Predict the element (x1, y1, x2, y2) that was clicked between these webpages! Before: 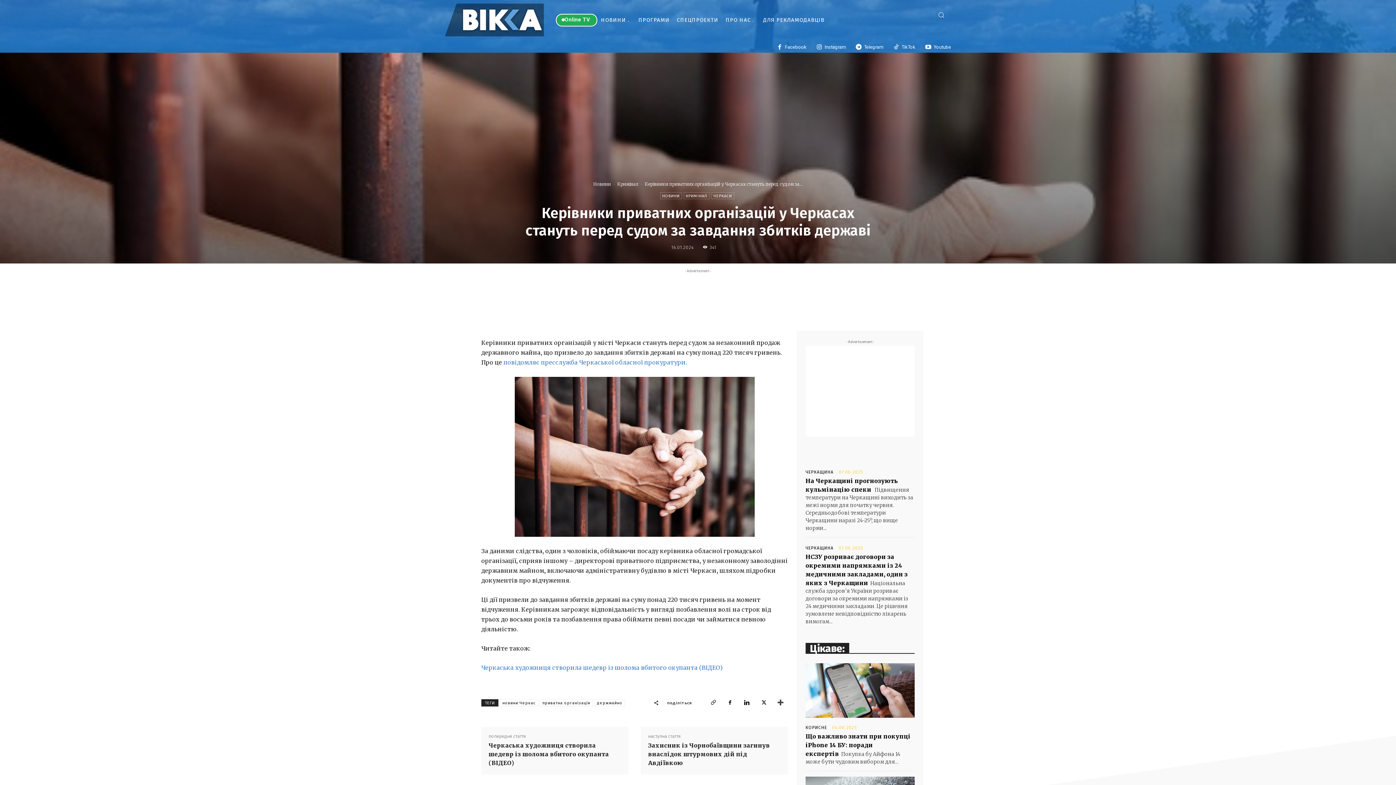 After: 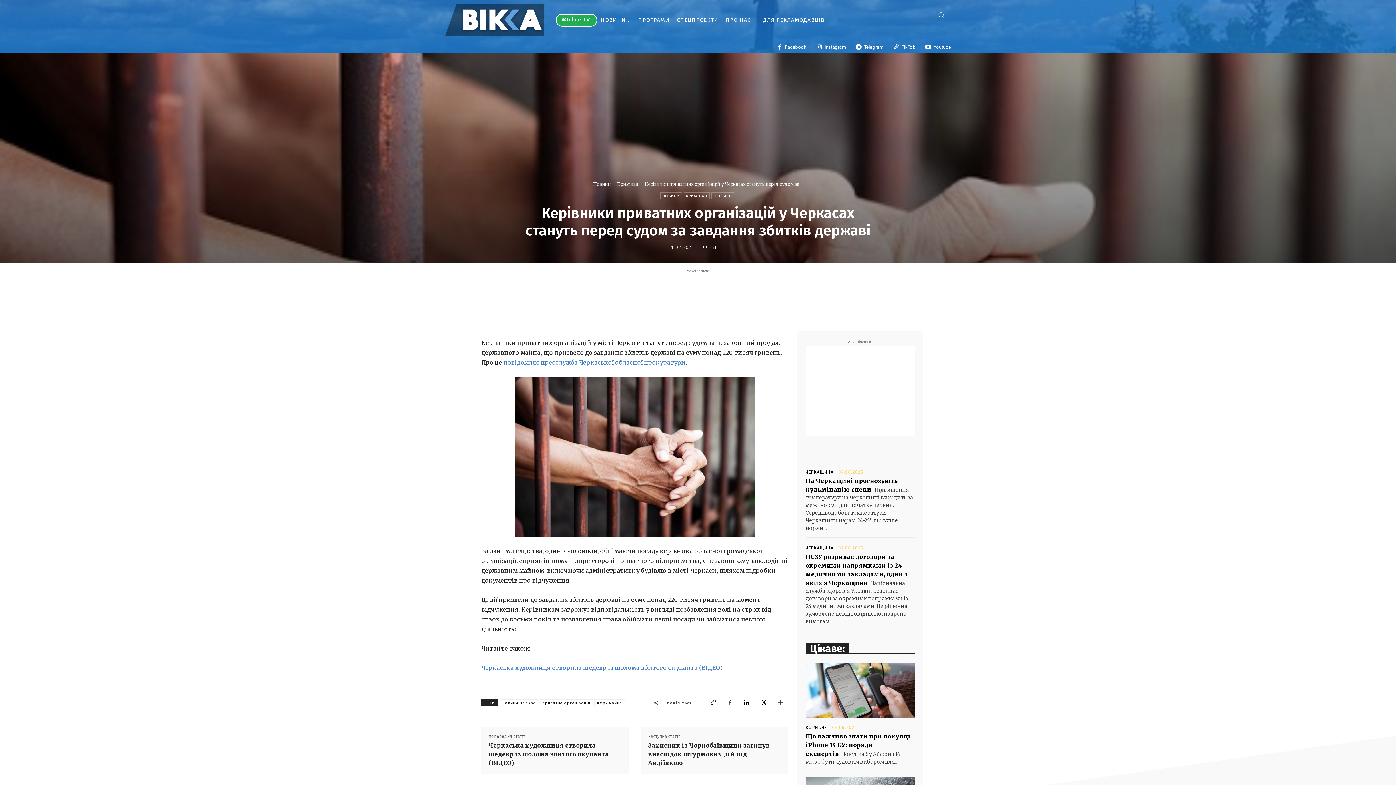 Action: bbox: (722, 695, 737, 710)